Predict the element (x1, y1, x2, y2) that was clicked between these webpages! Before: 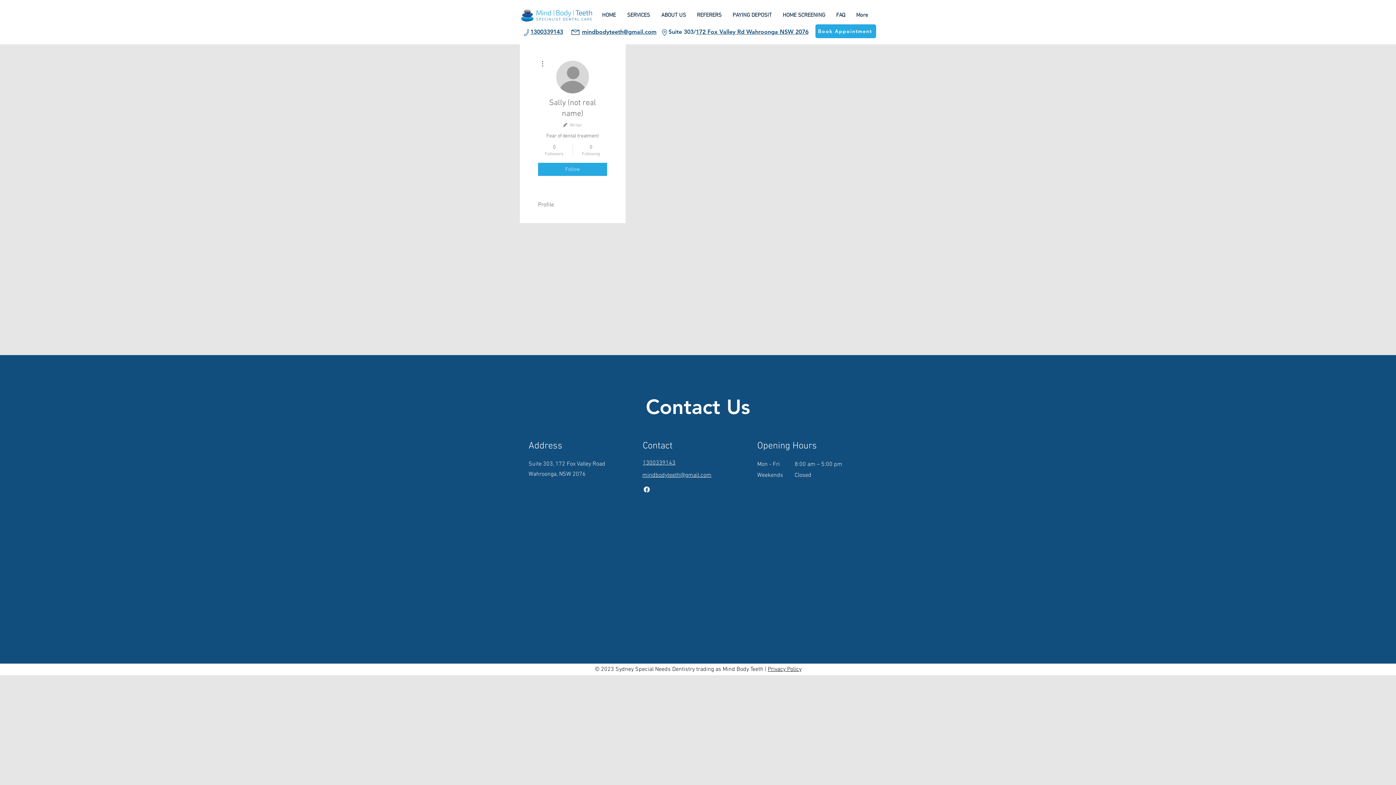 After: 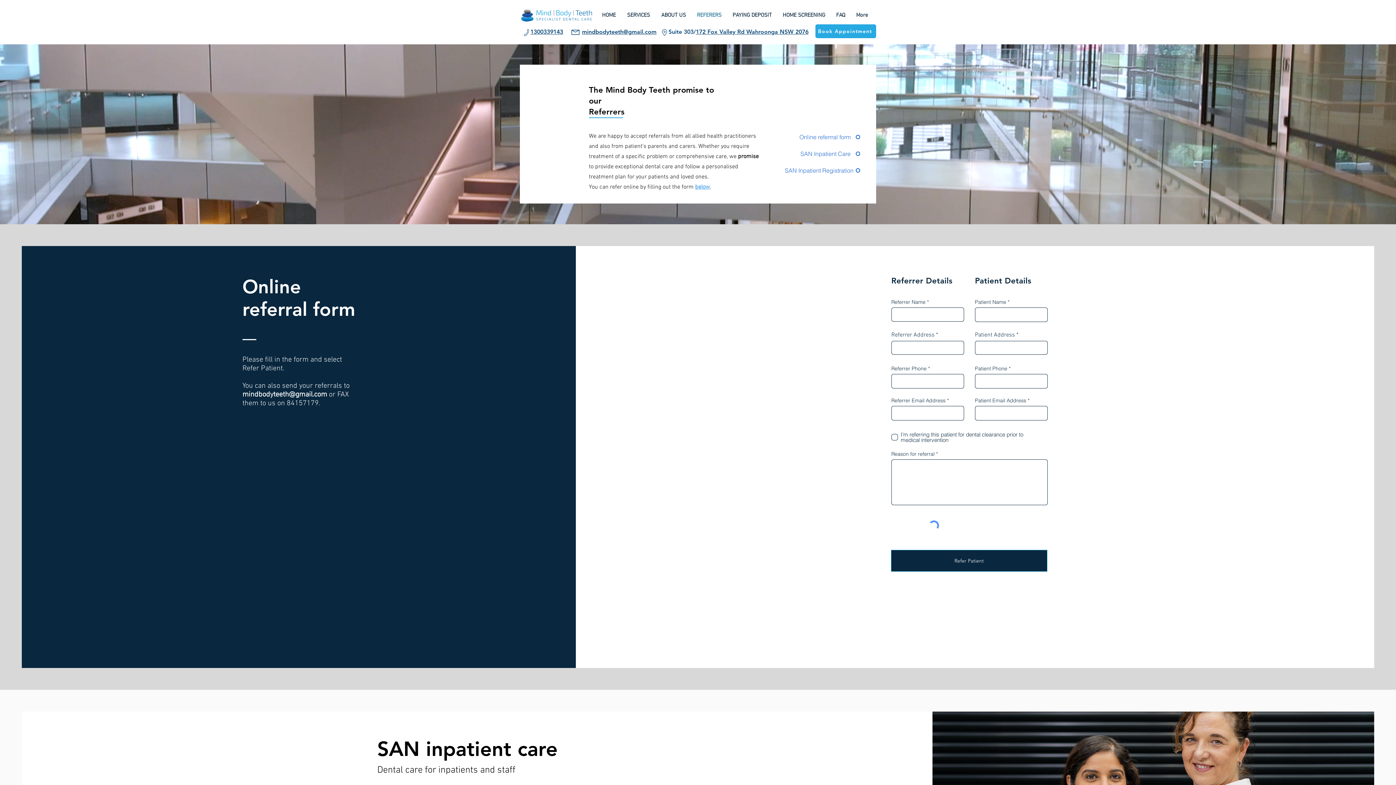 Action: label: REFERERS bbox: (691, 6, 727, 24)